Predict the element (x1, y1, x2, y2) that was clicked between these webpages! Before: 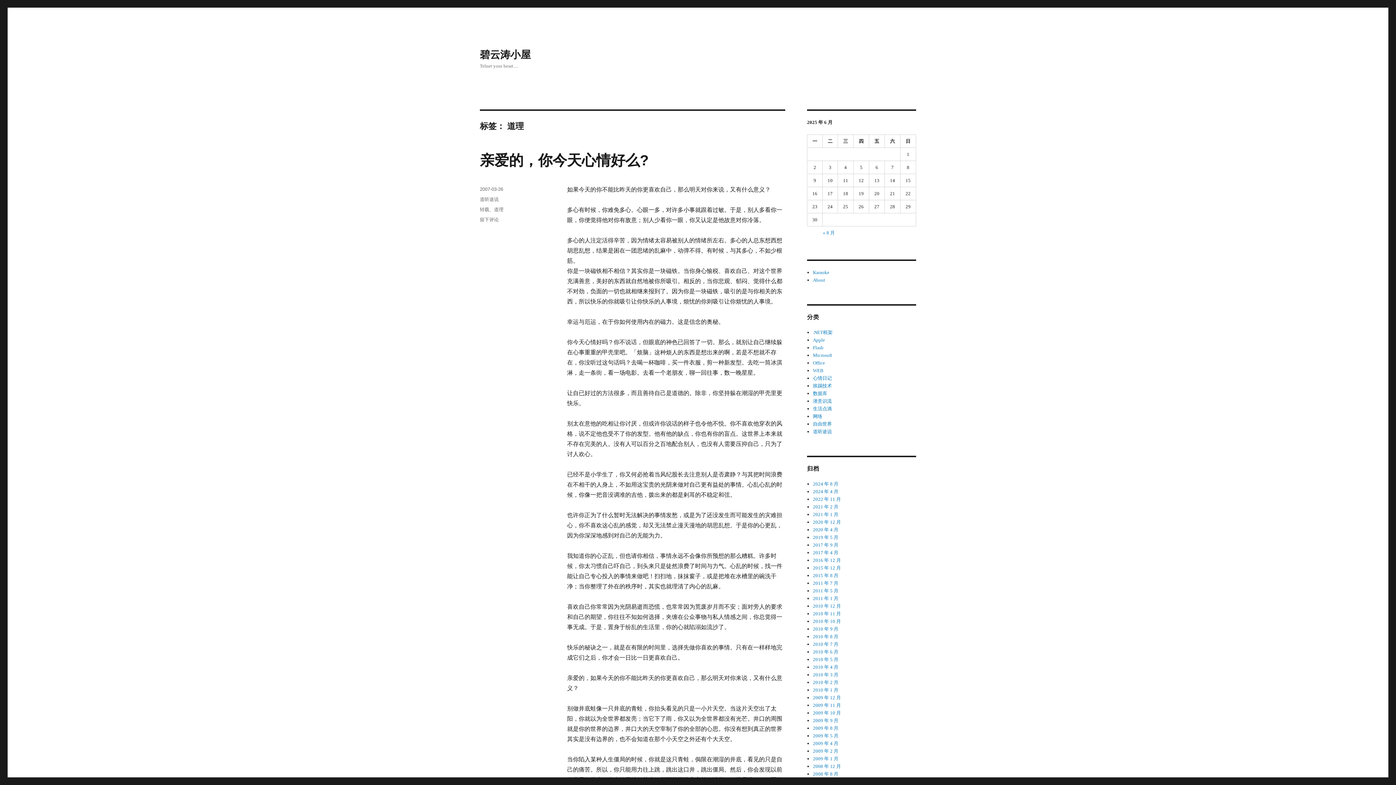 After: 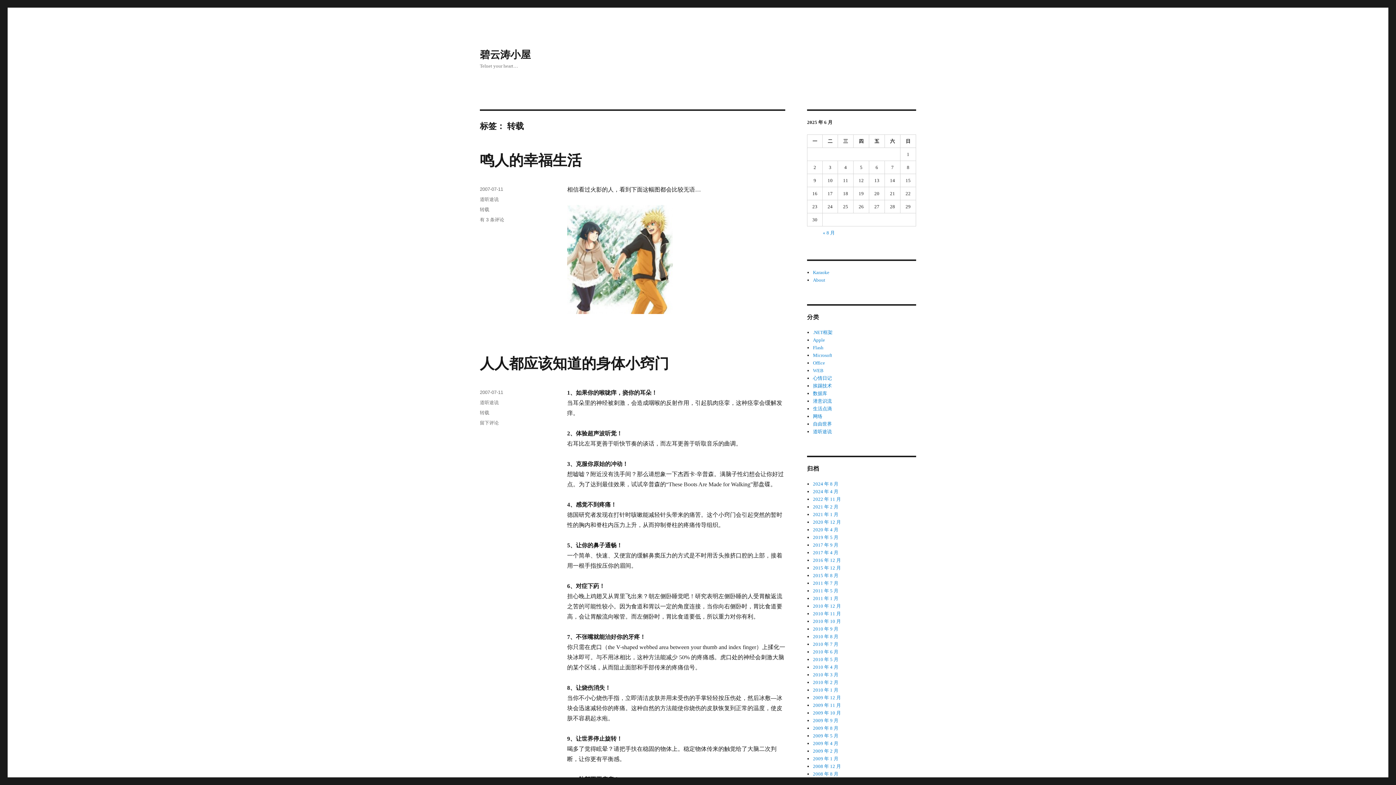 Action: bbox: (480, 206, 489, 212) label: 转载